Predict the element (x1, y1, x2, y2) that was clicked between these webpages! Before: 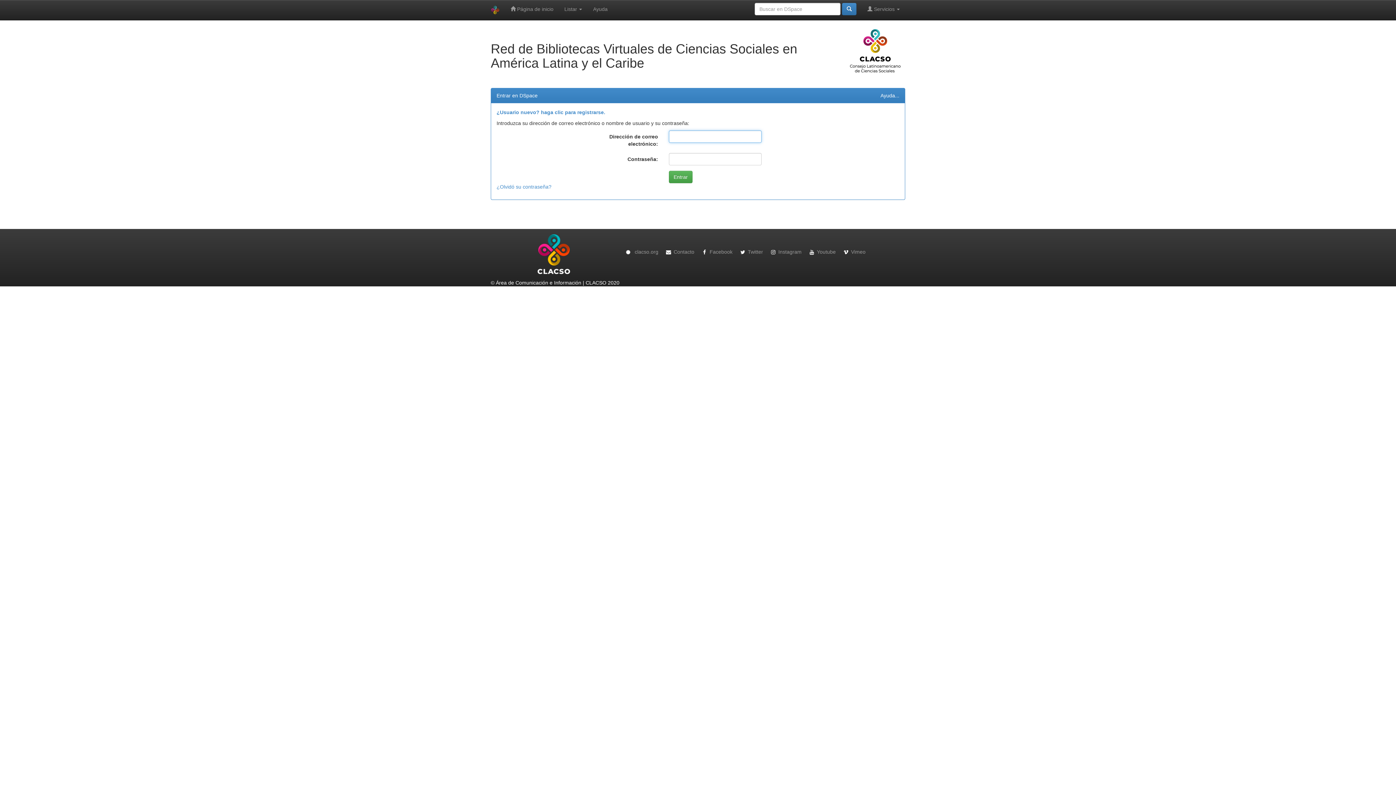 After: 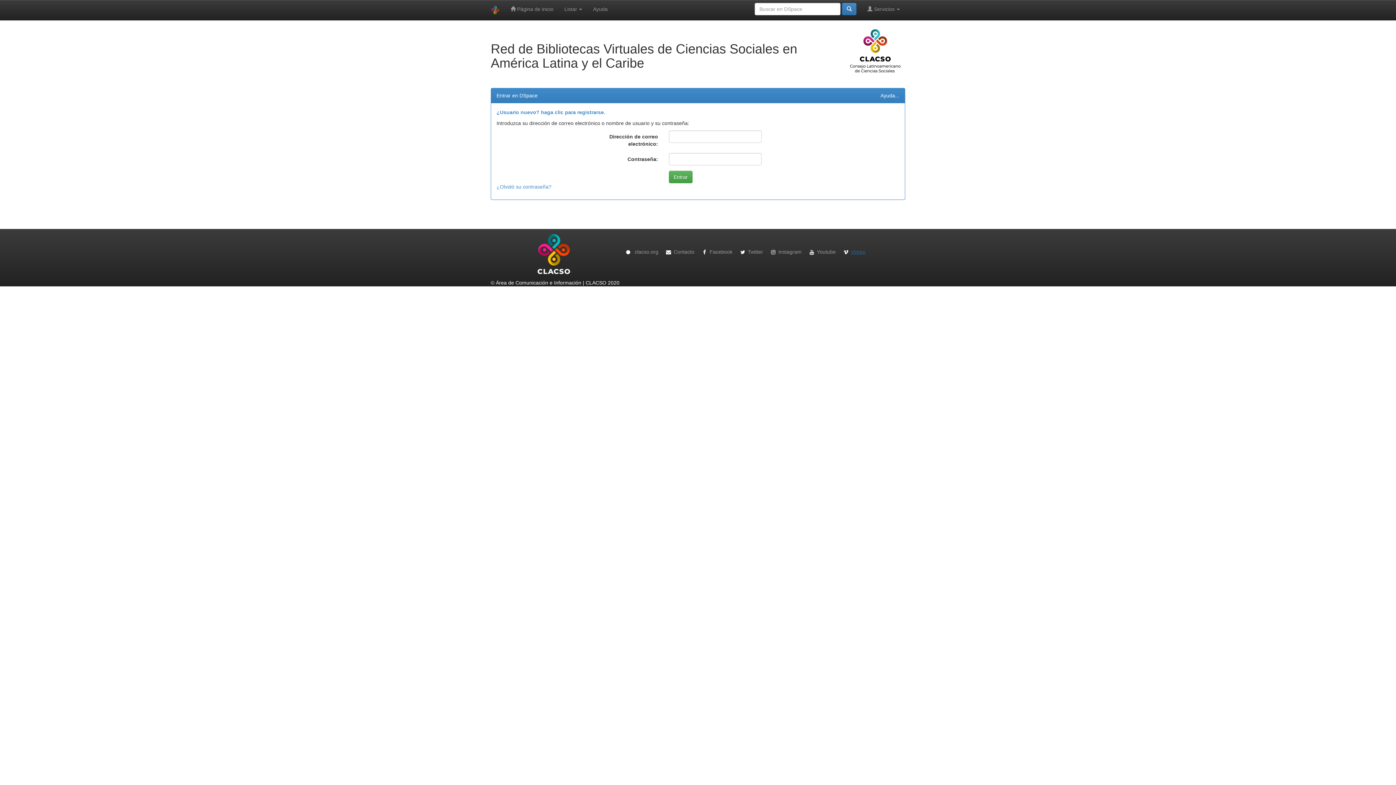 Action: bbox: (841, 248, 865, 254) label: Vimeo